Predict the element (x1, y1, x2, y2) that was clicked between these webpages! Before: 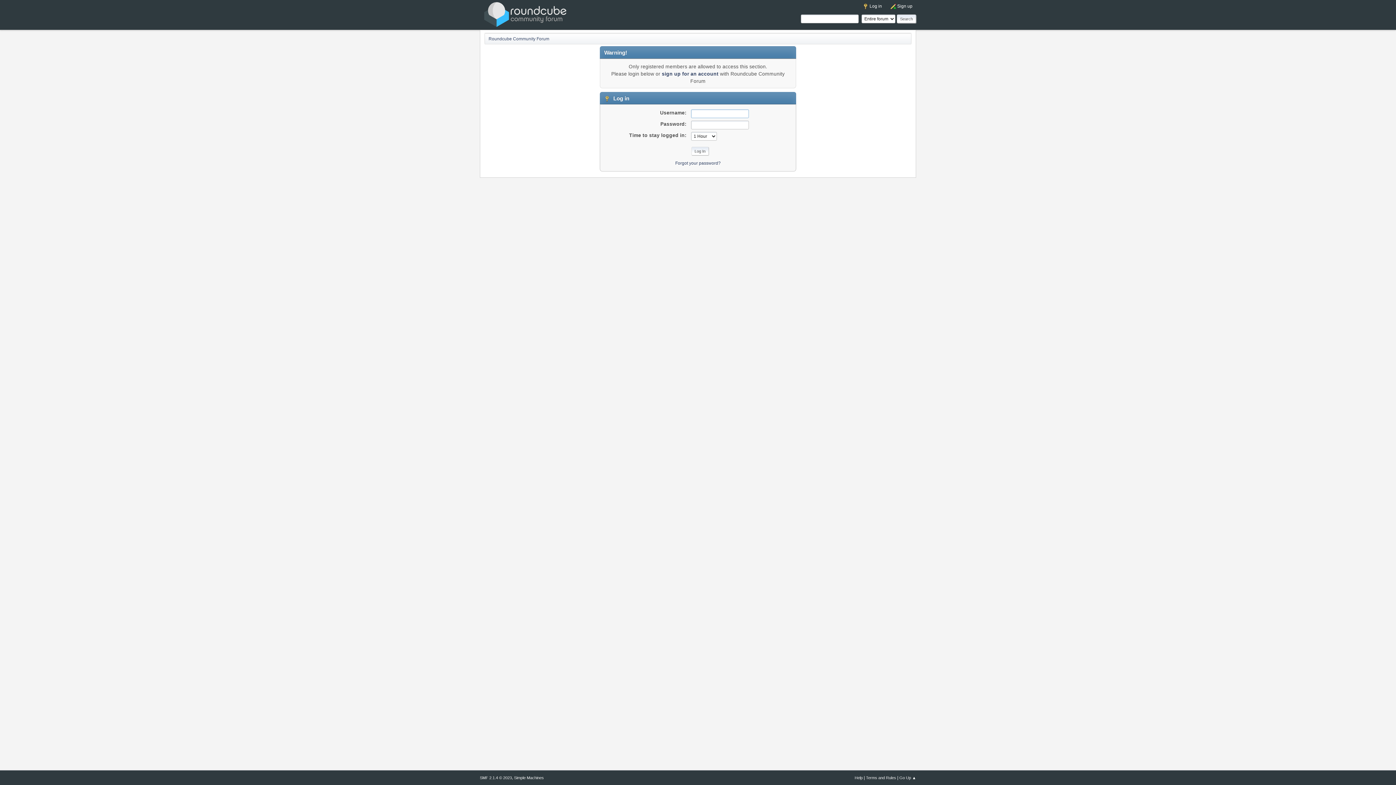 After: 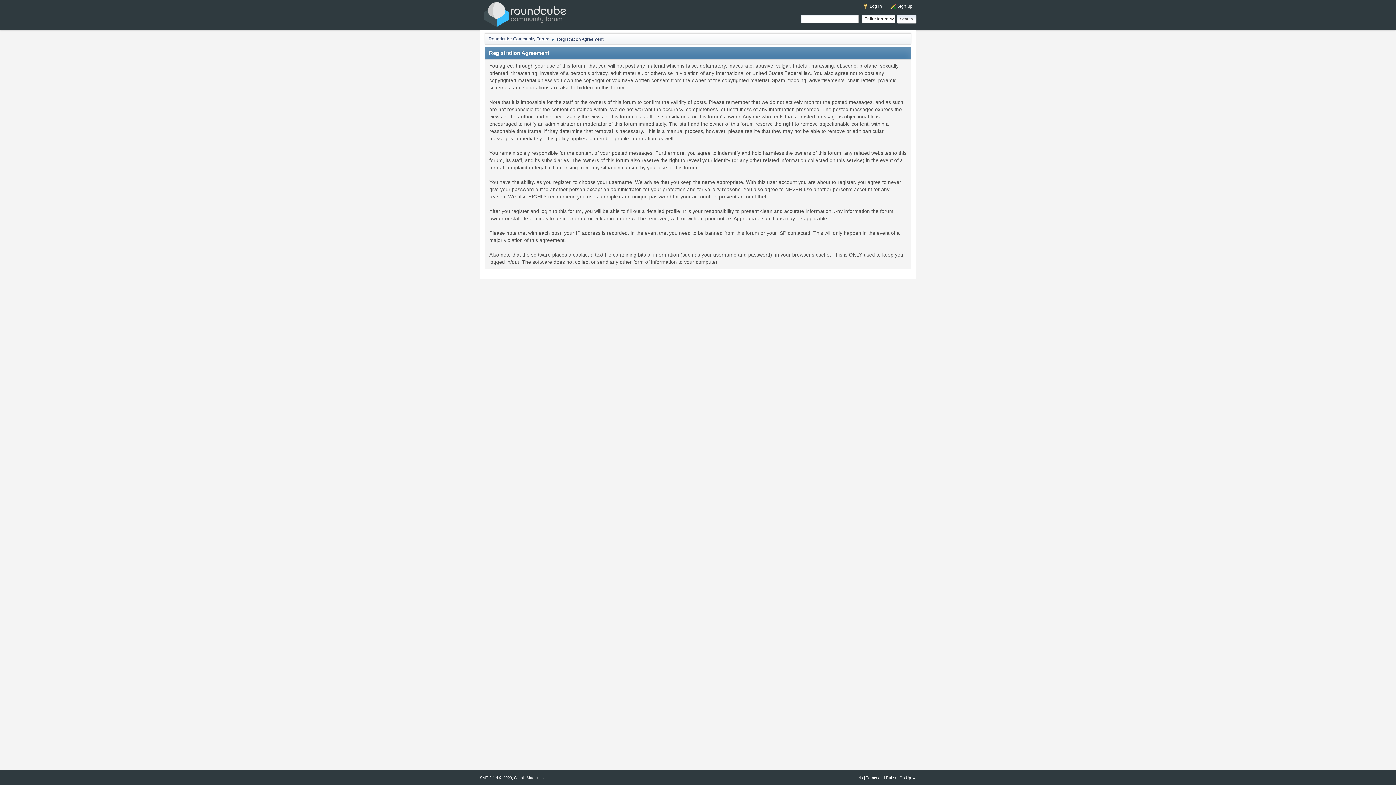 Action: label: Terms and Rules bbox: (866, 776, 896, 780)